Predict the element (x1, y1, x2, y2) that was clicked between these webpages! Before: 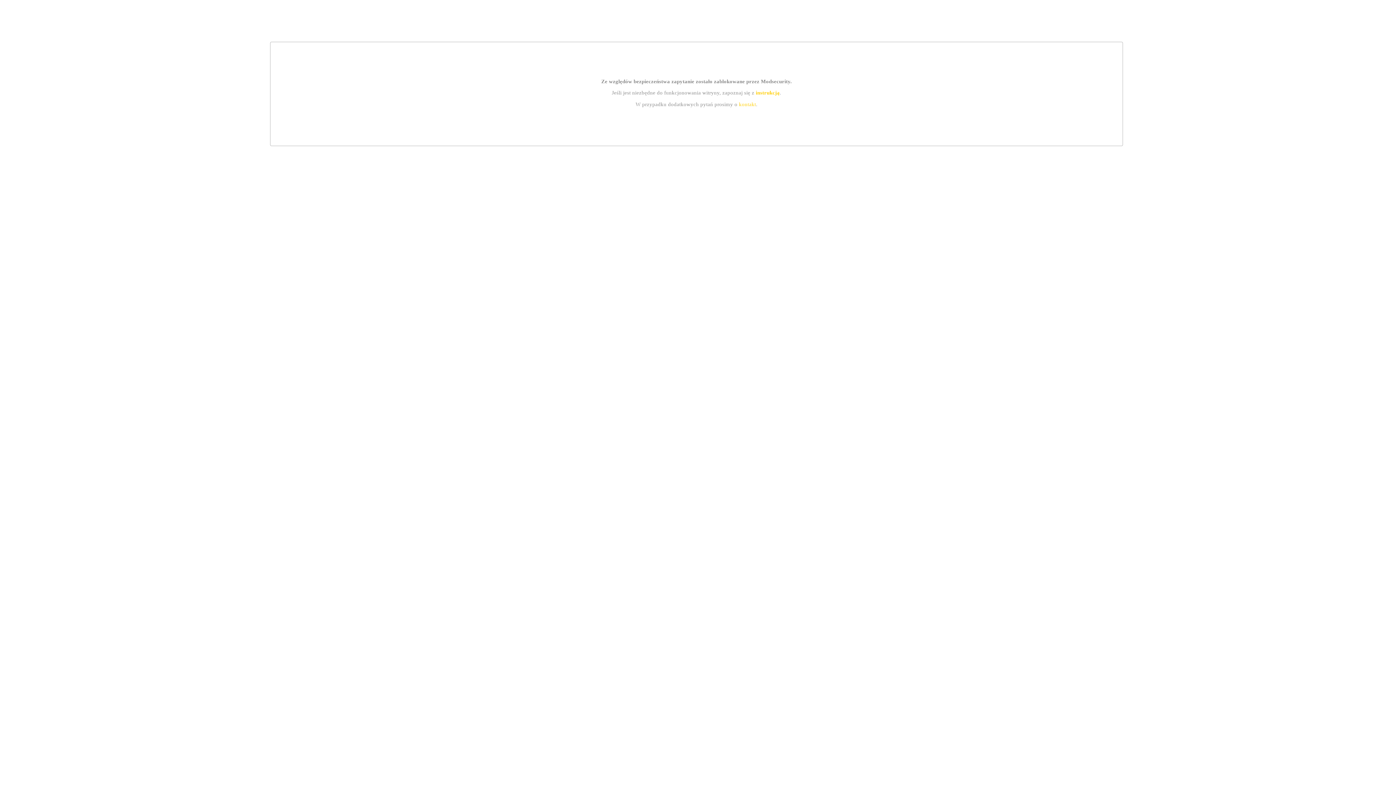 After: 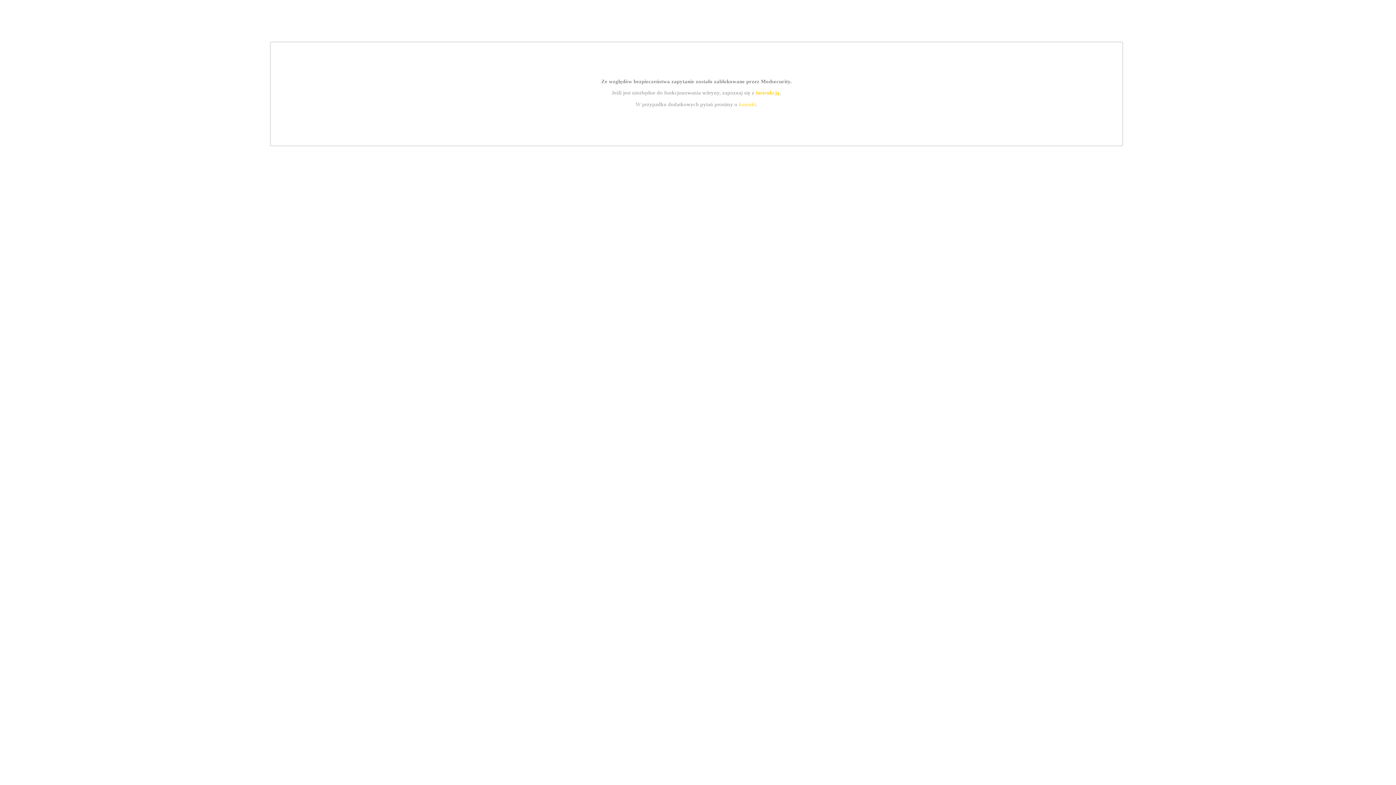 Action: bbox: (755, 89, 779, 95) label: instrukcją